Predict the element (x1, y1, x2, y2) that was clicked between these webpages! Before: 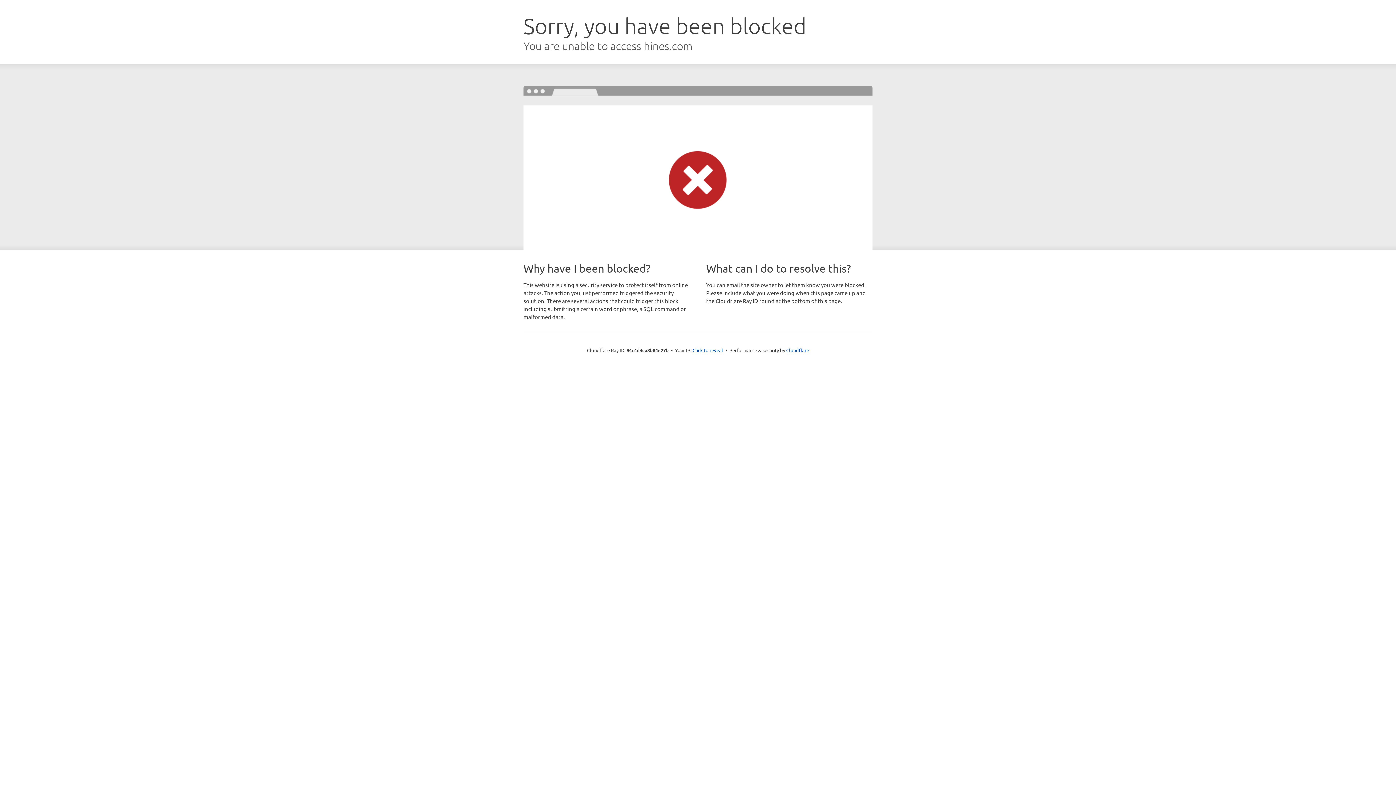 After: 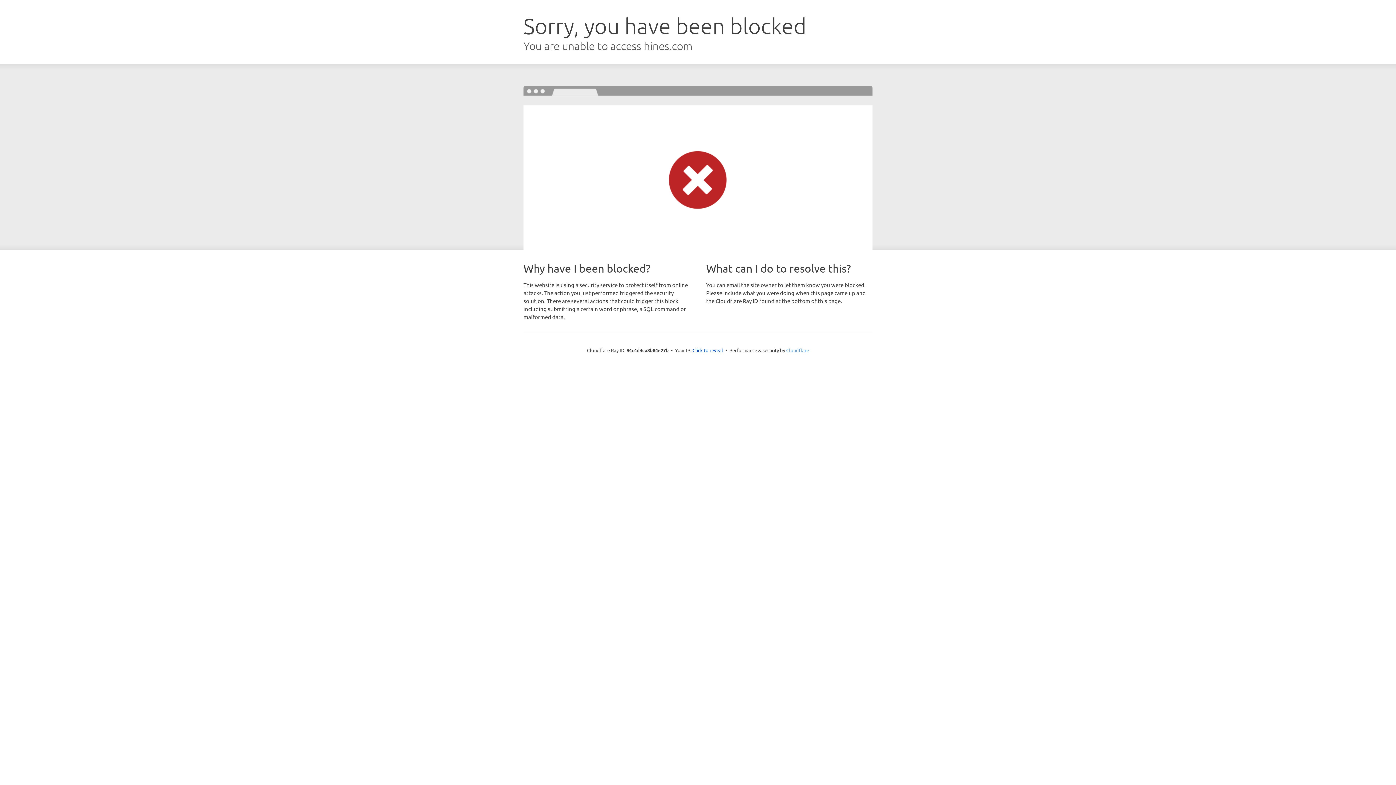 Action: label: Cloudflare bbox: (786, 347, 809, 353)